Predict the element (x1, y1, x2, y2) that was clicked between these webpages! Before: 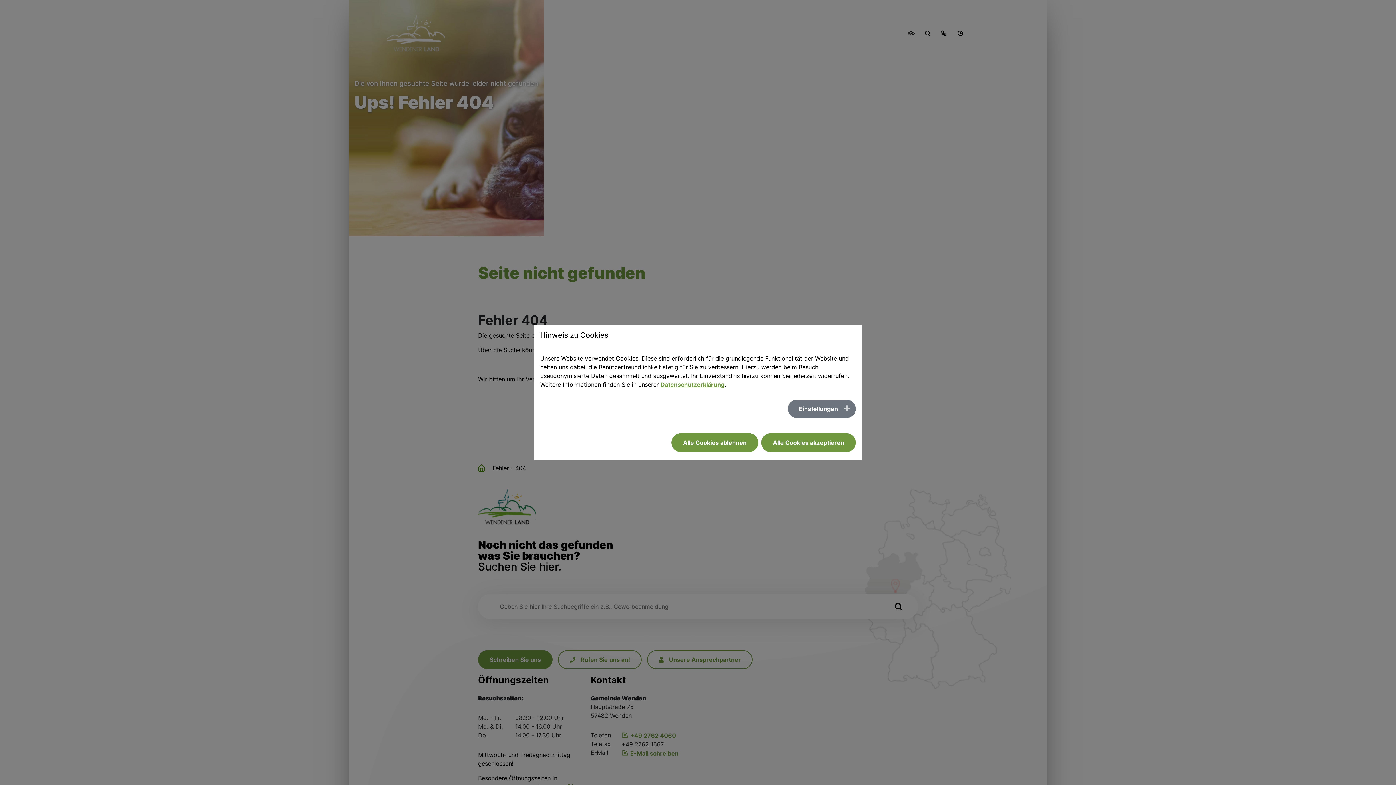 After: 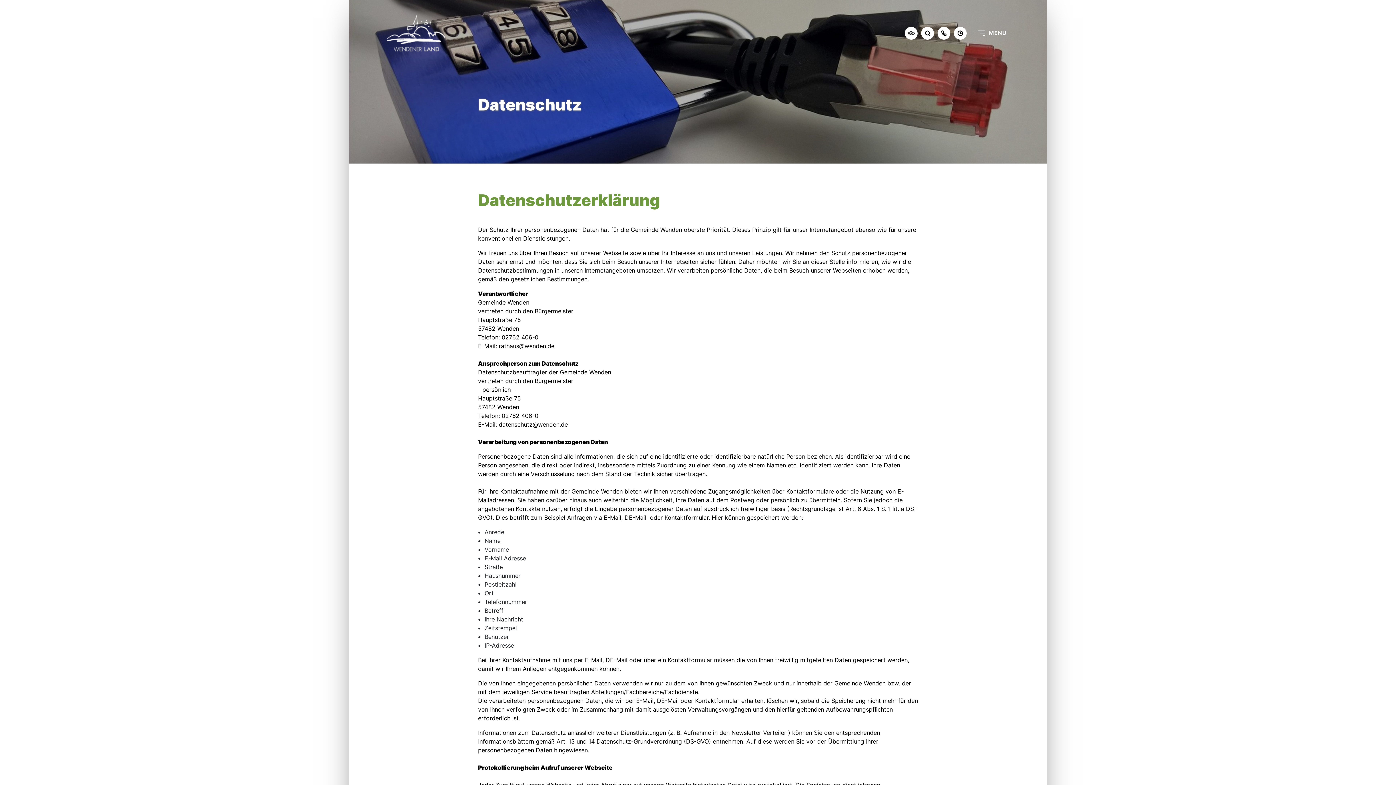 Action: label: Datenschutzerklärung bbox: (660, 381, 724, 388)